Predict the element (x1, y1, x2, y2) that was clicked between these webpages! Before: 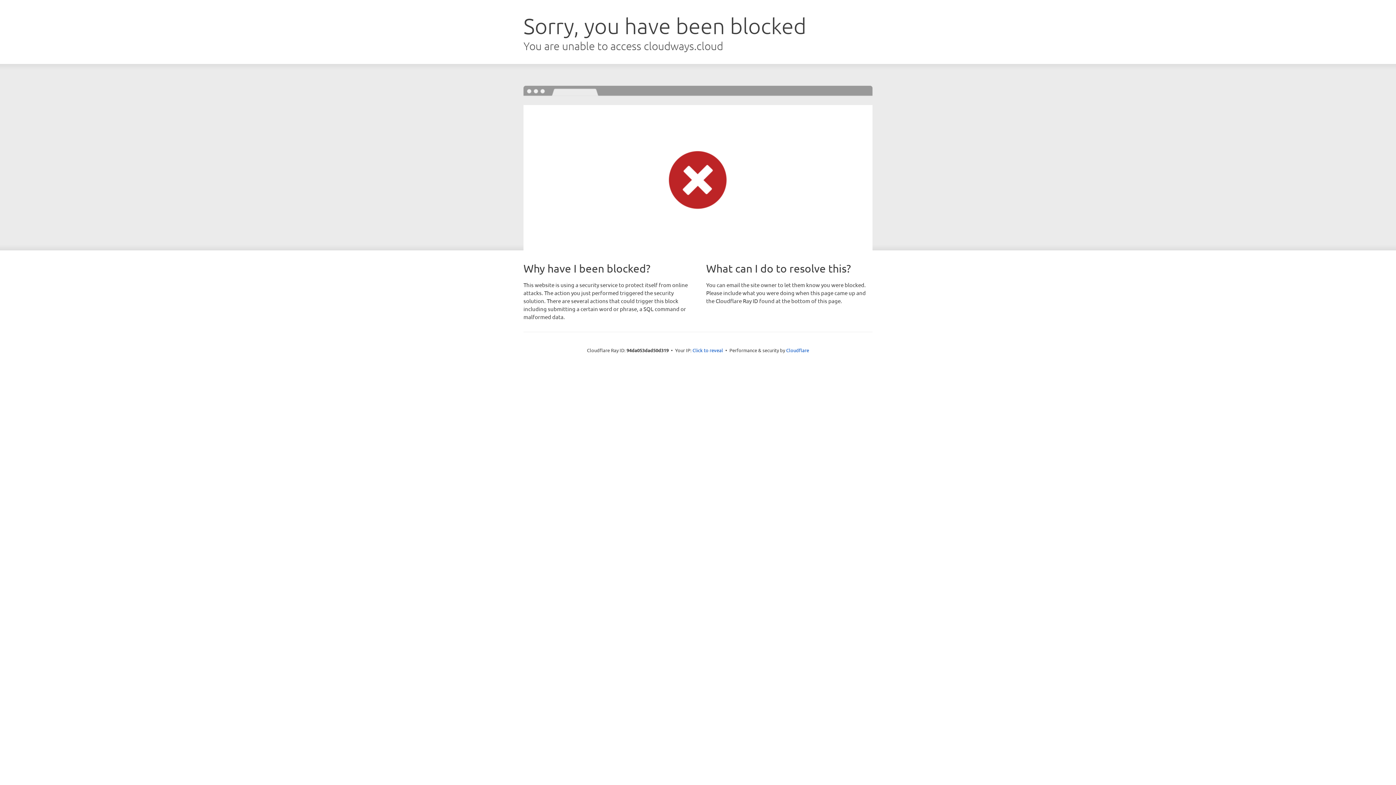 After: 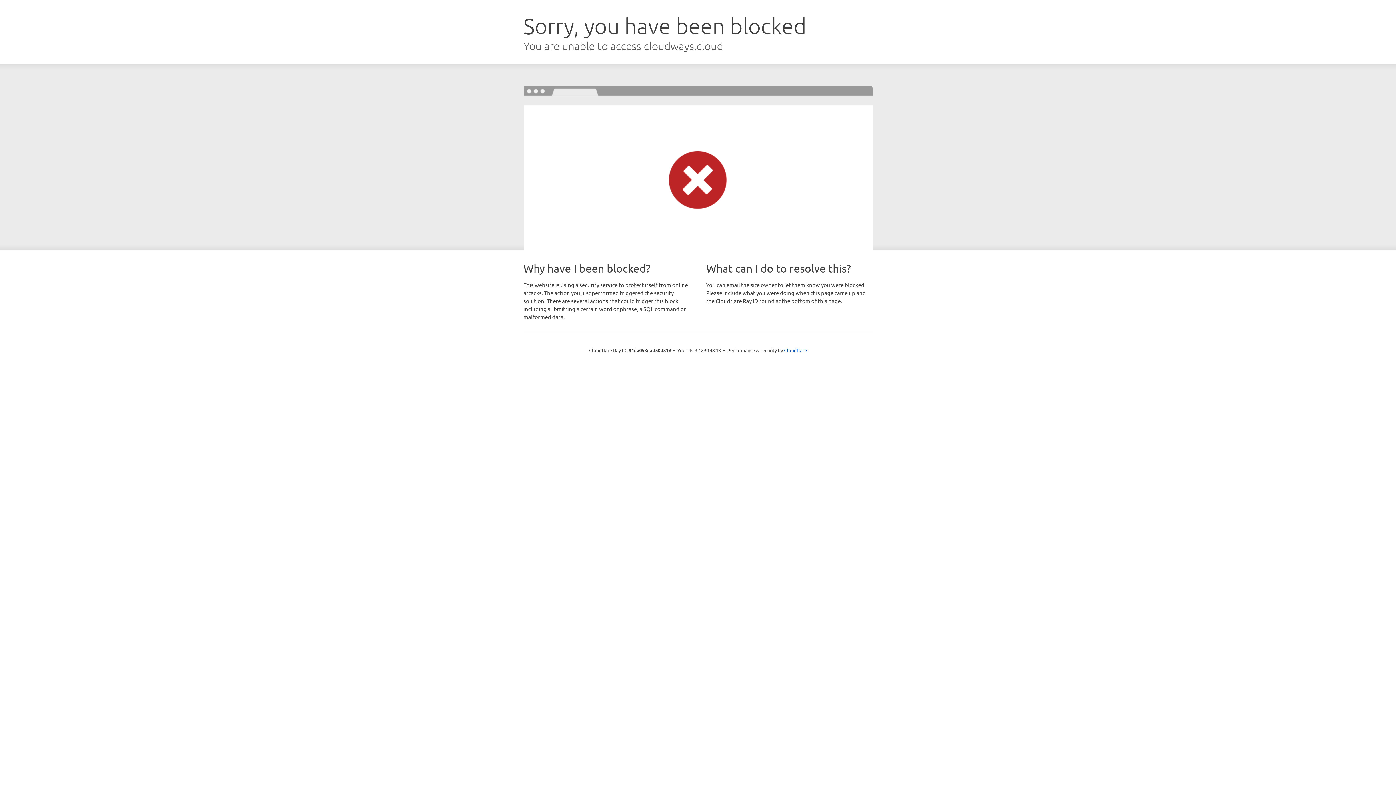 Action: bbox: (692, 346, 723, 353) label: Click to reveal